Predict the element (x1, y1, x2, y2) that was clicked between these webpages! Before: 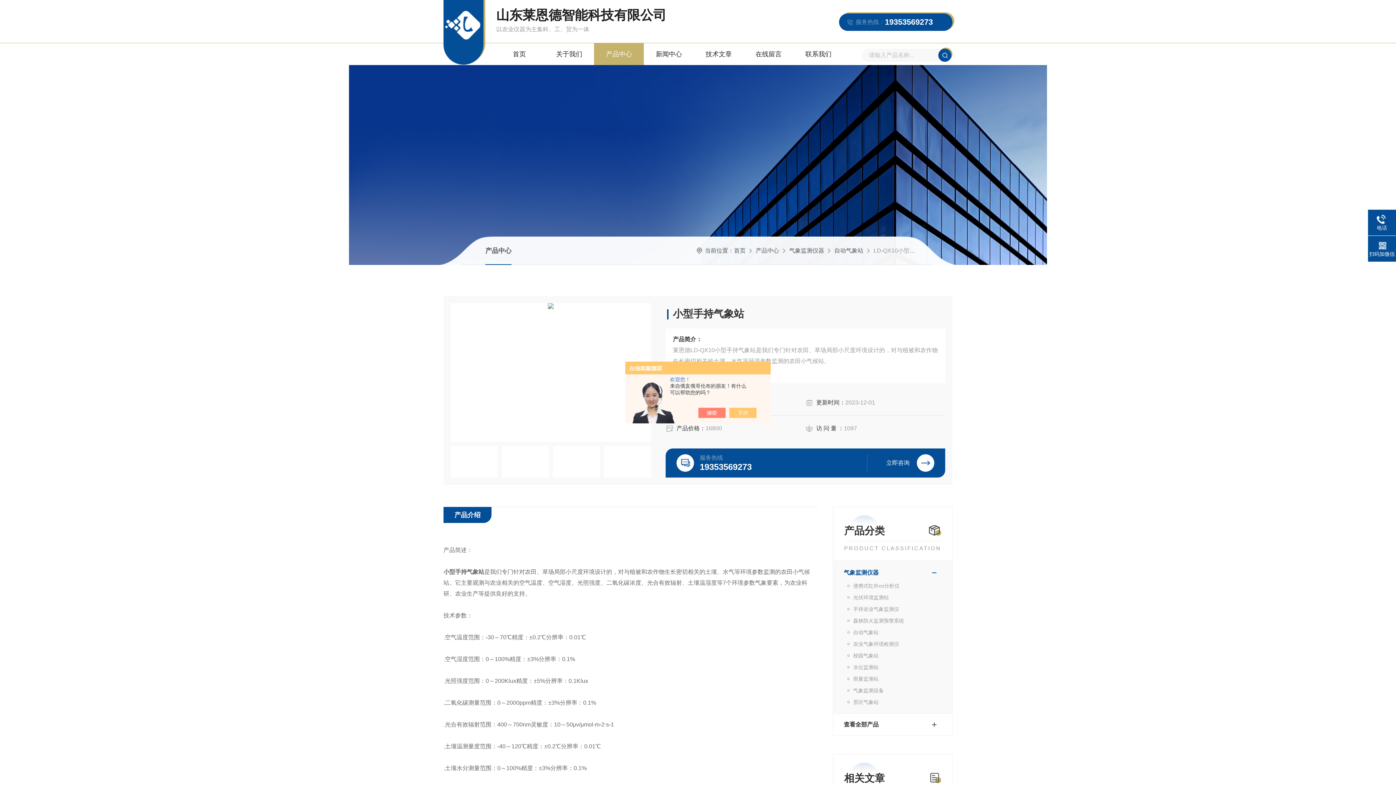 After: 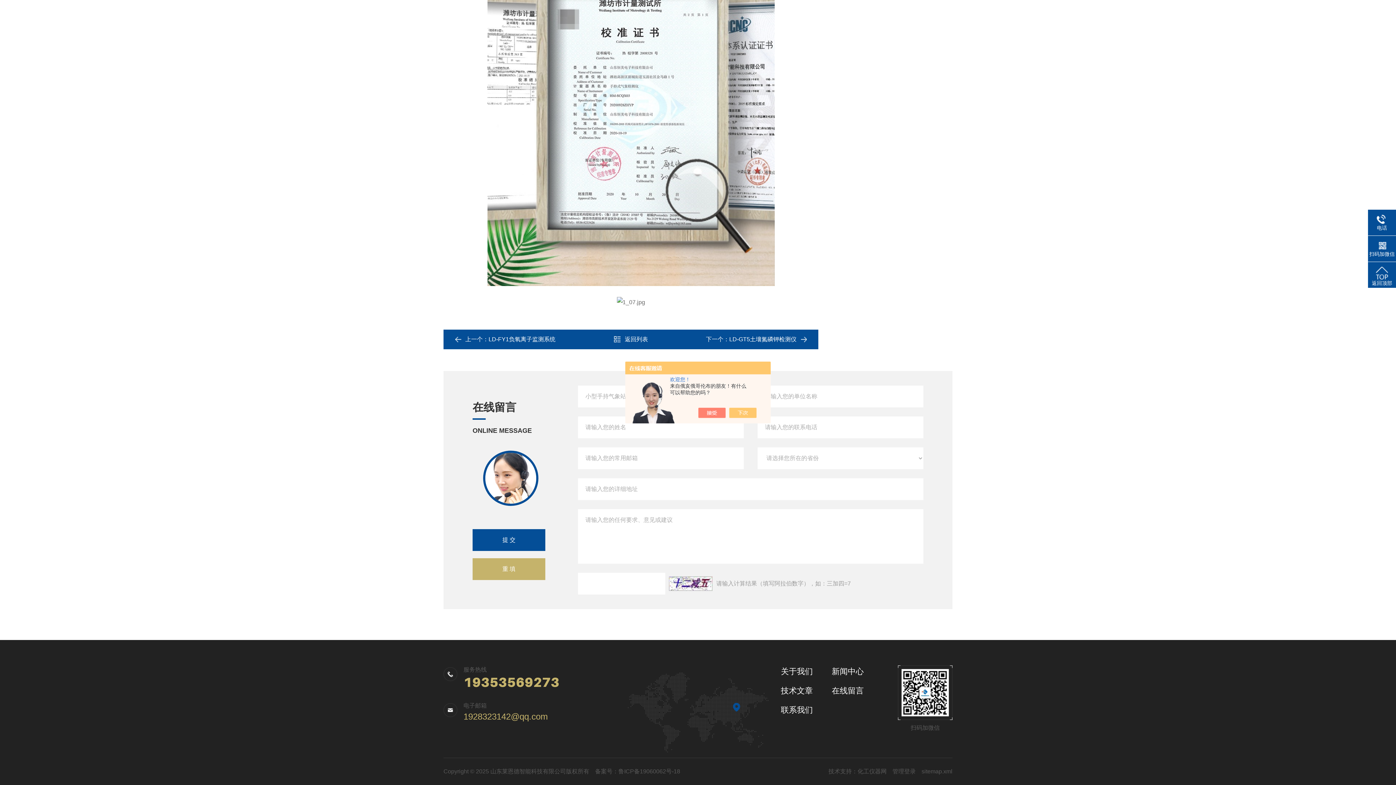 Action: bbox: (885, 454, 934, 472) label: 立即咨询